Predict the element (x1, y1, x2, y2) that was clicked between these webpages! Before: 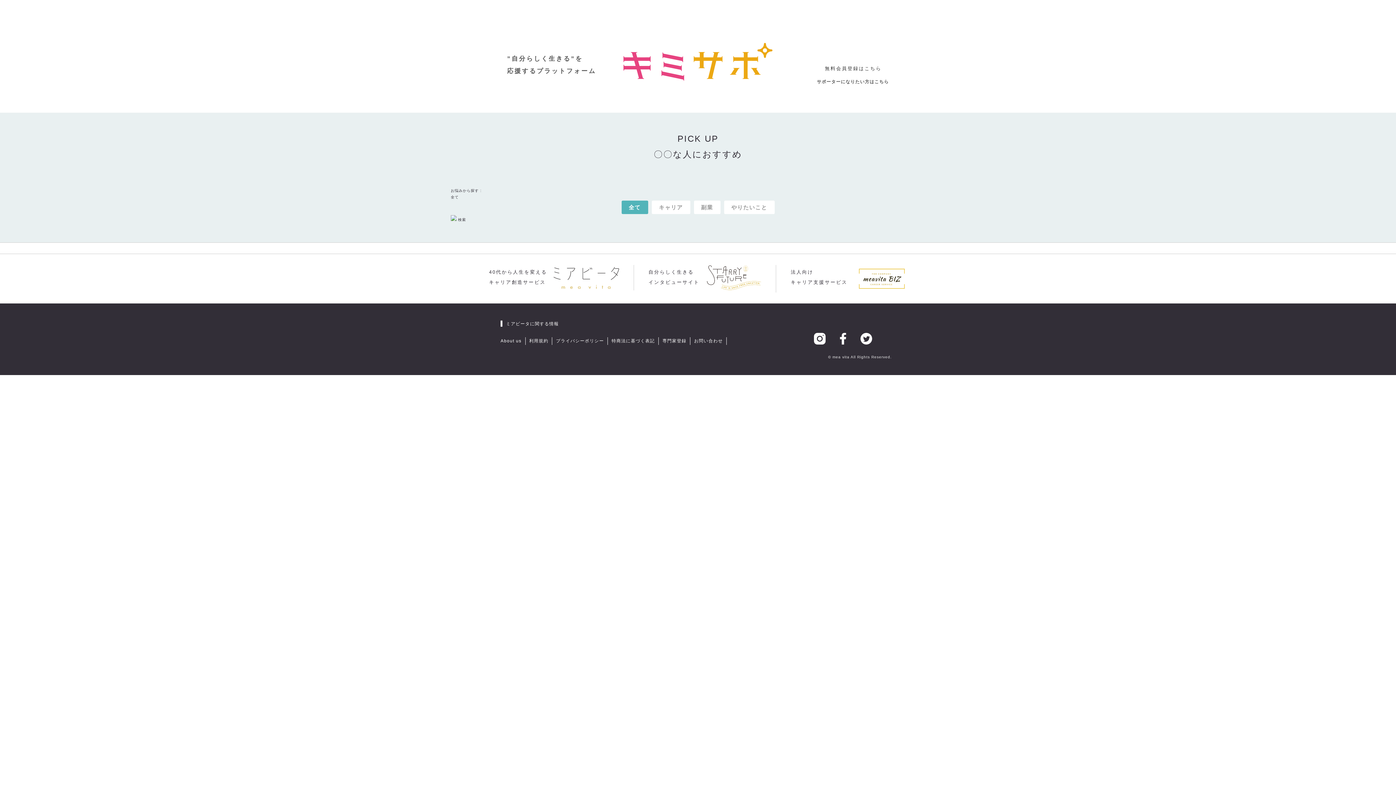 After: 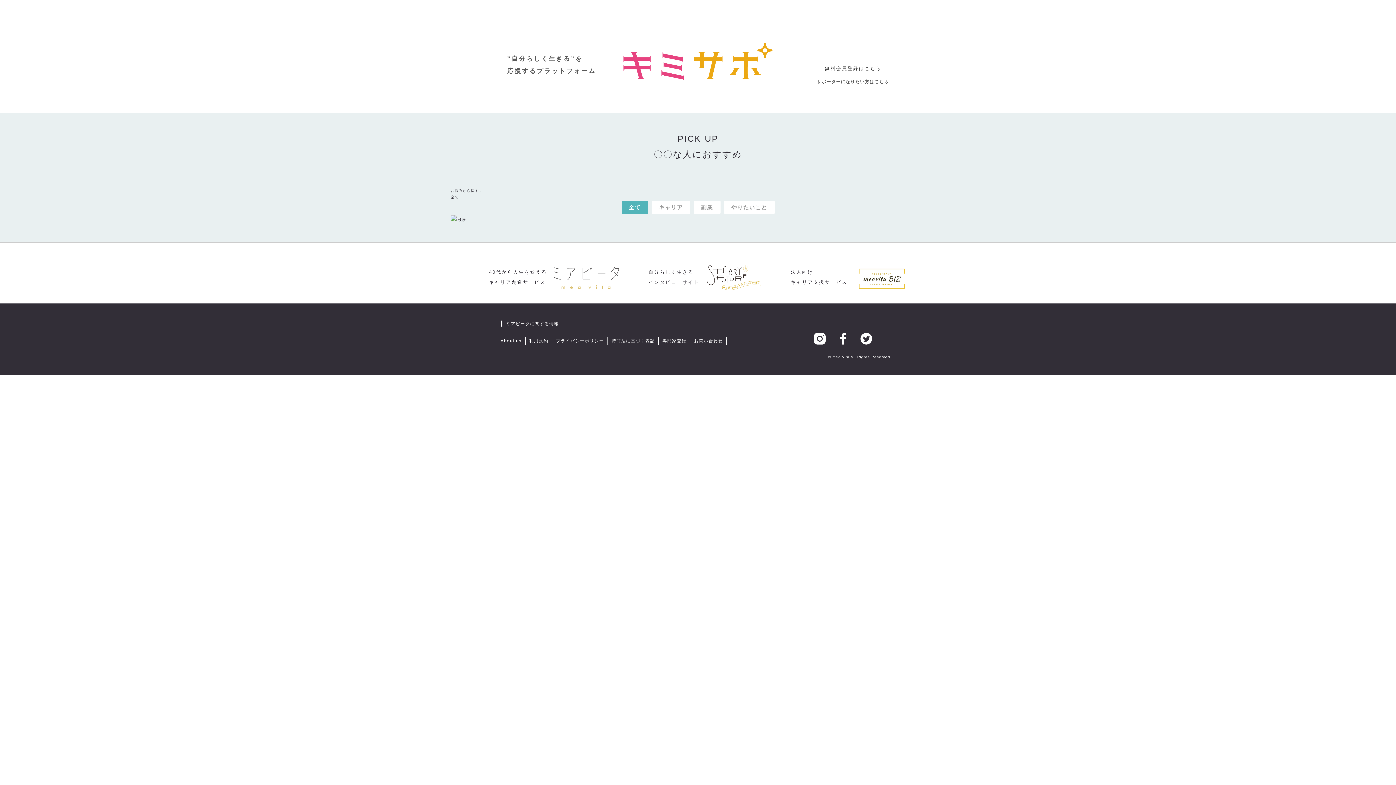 Action: bbox: (805, 342, 827, 346)